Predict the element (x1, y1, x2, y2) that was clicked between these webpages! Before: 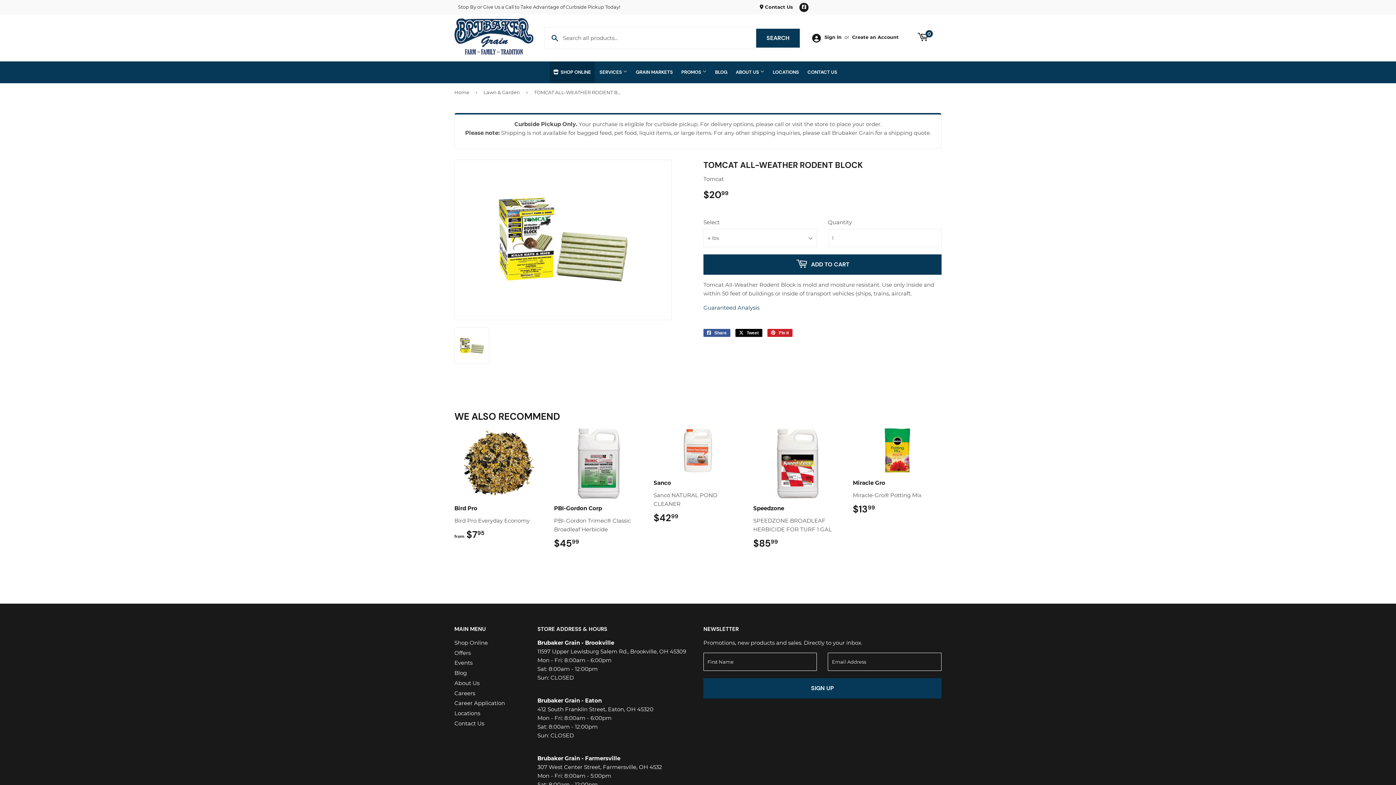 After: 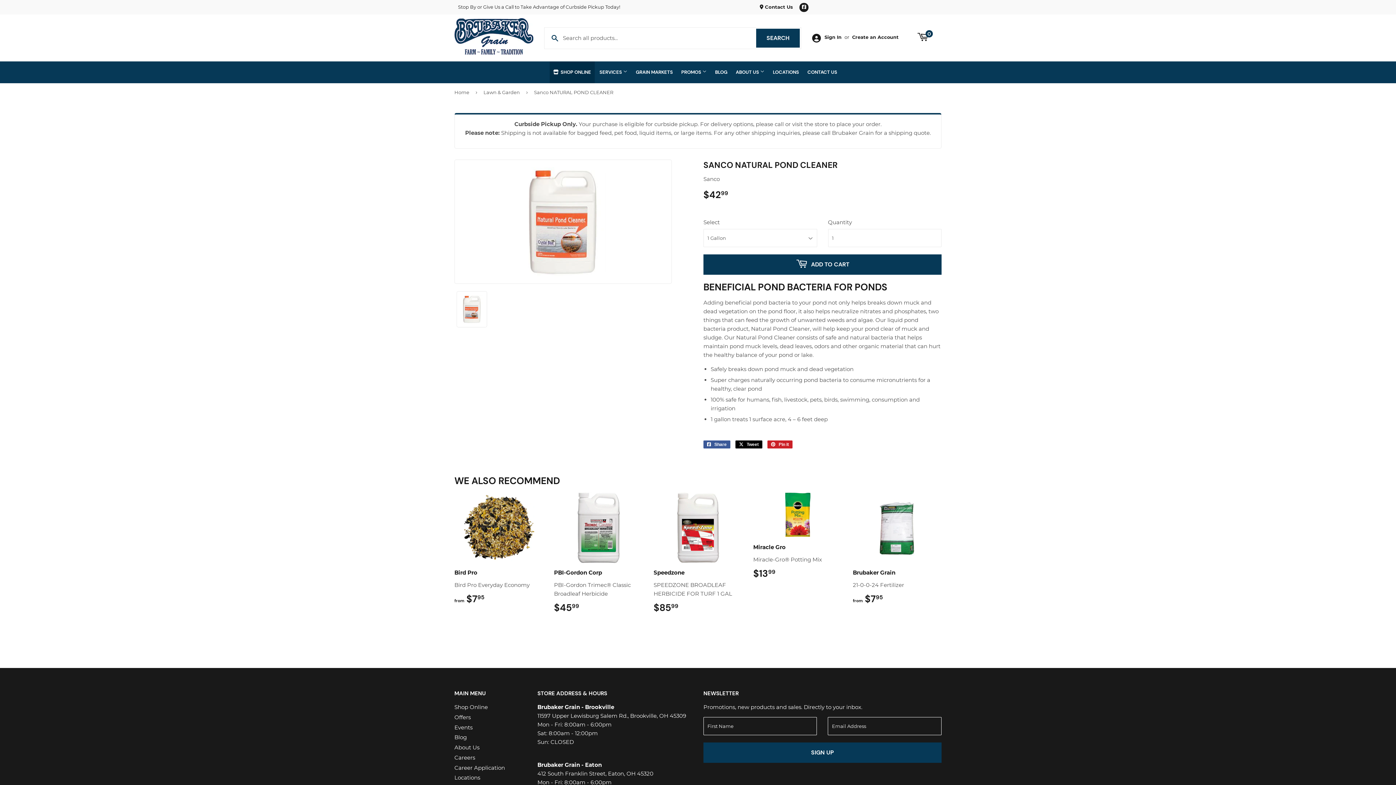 Action: bbox: (653, 427, 742, 523) label: Sanco

Sanco NATURAL POND CLEANER

$4299
$42.99